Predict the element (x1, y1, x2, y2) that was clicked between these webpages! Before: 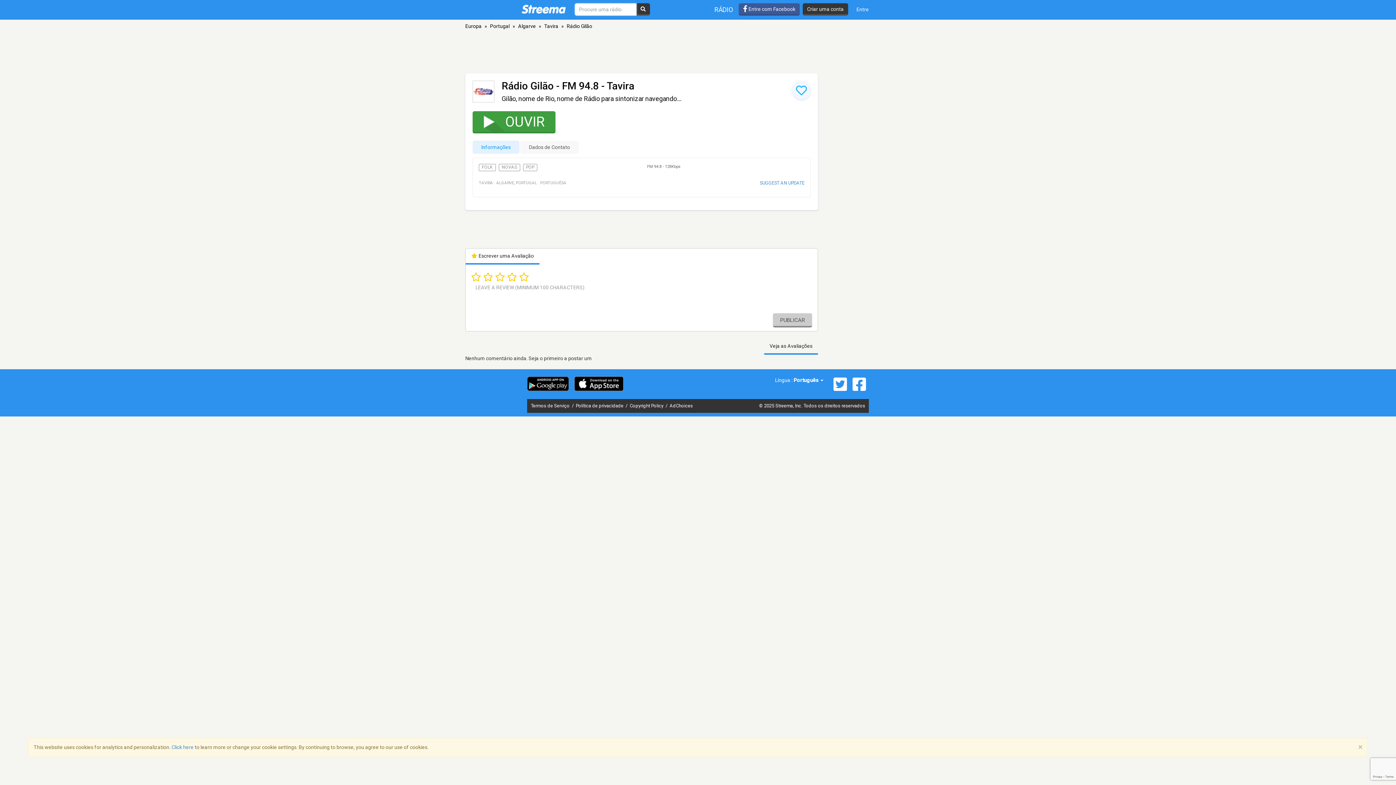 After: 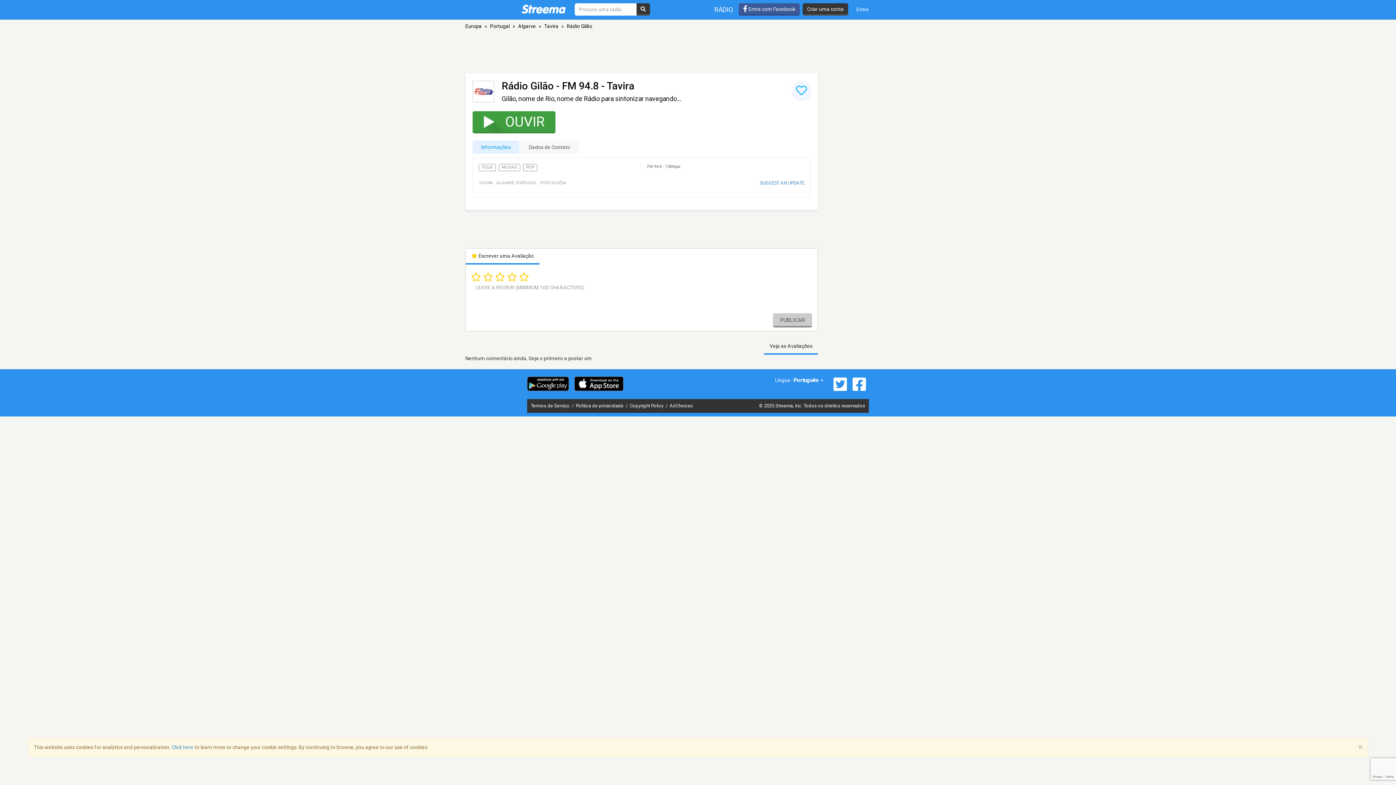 Action: bbox: (472, 140, 519, 153) label: Informações